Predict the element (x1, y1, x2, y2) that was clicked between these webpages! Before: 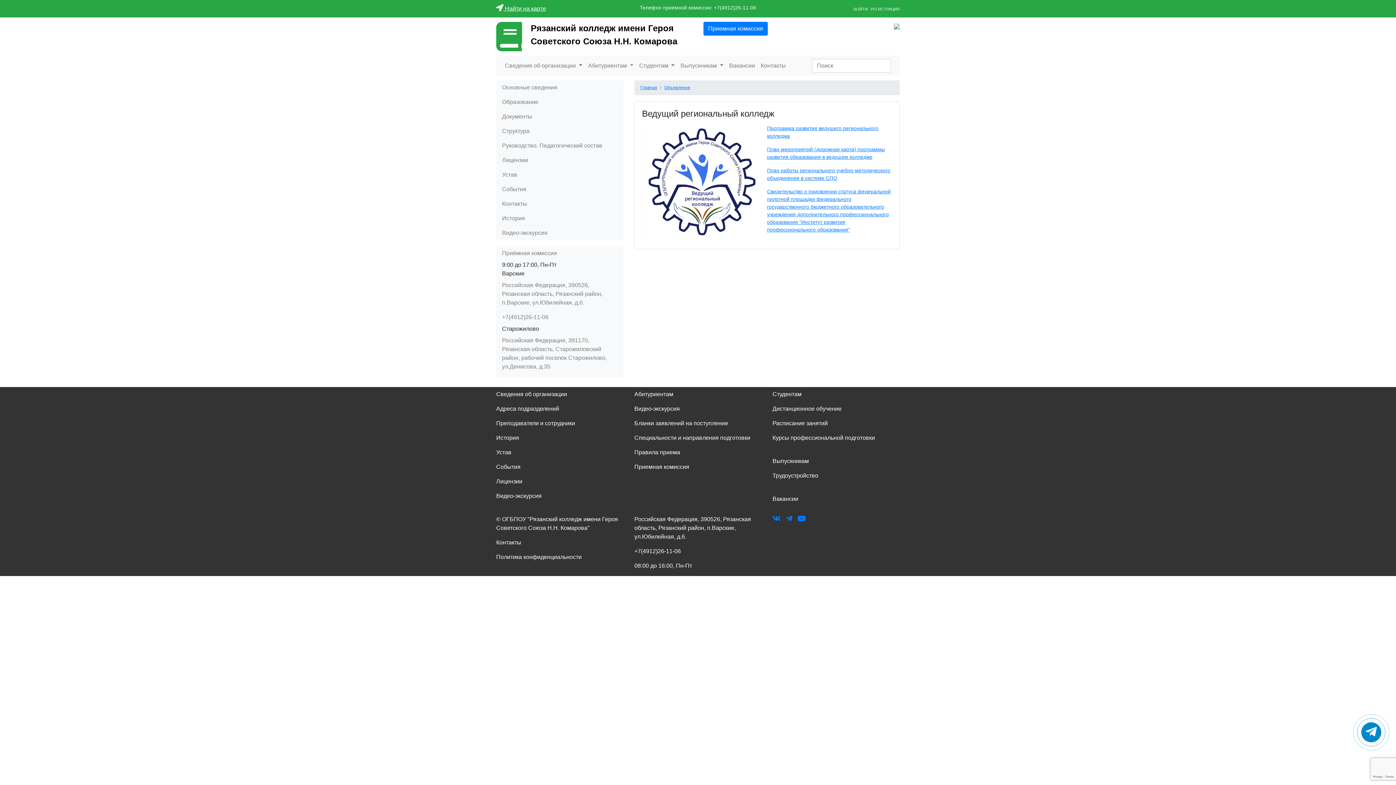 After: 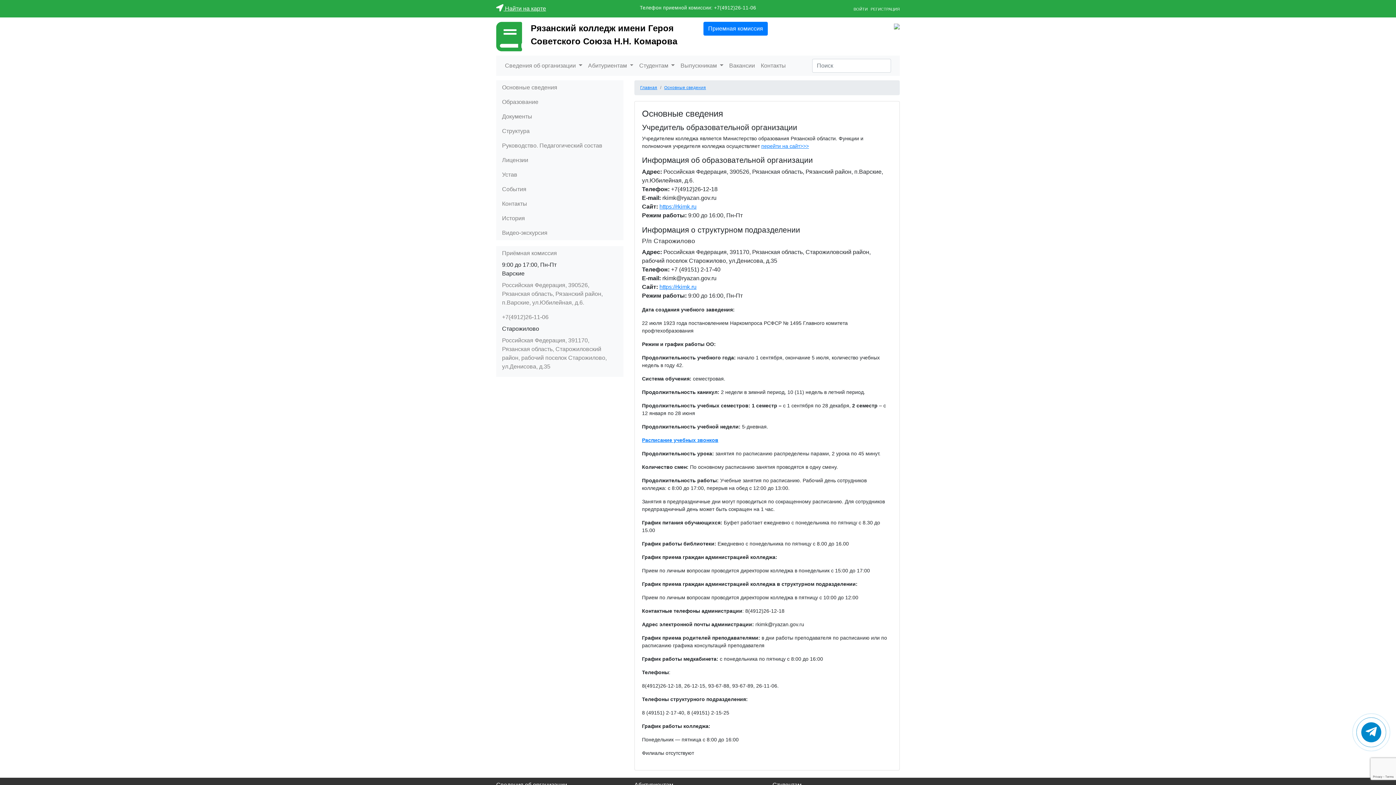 Action: bbox: (502, 80, 602, 94) label: Основные сведения